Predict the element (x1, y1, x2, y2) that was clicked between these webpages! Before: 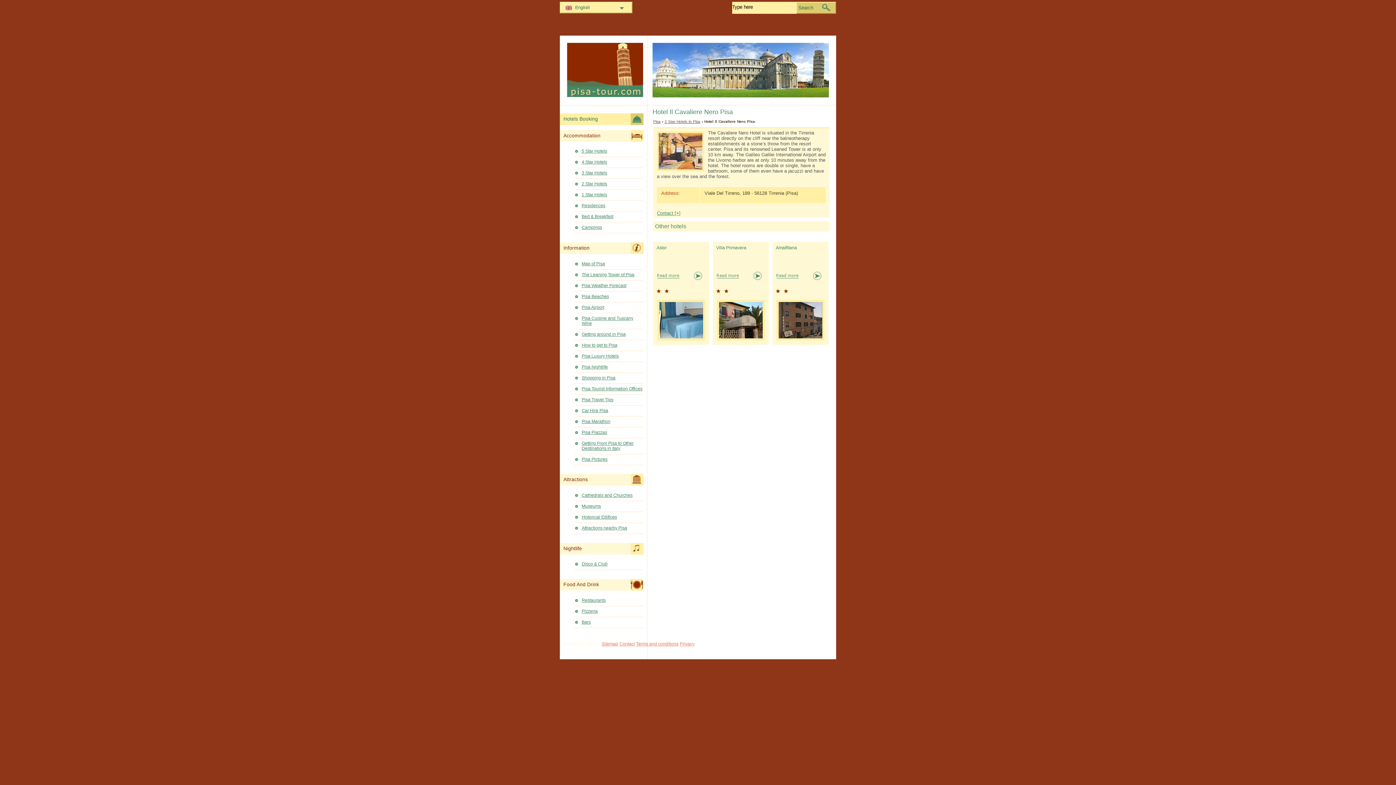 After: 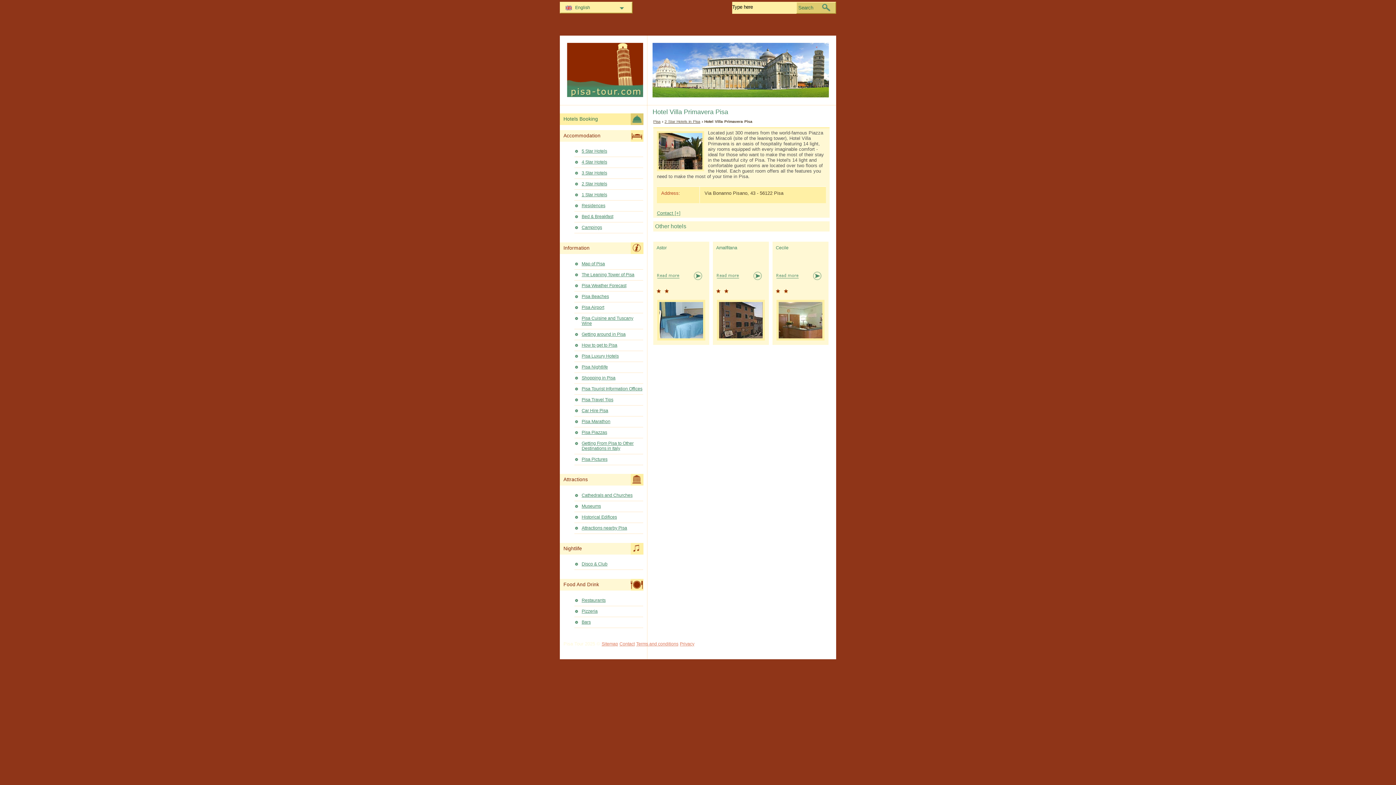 Action: bbox: (716, 245, 765, 281) label: Villa Primavera